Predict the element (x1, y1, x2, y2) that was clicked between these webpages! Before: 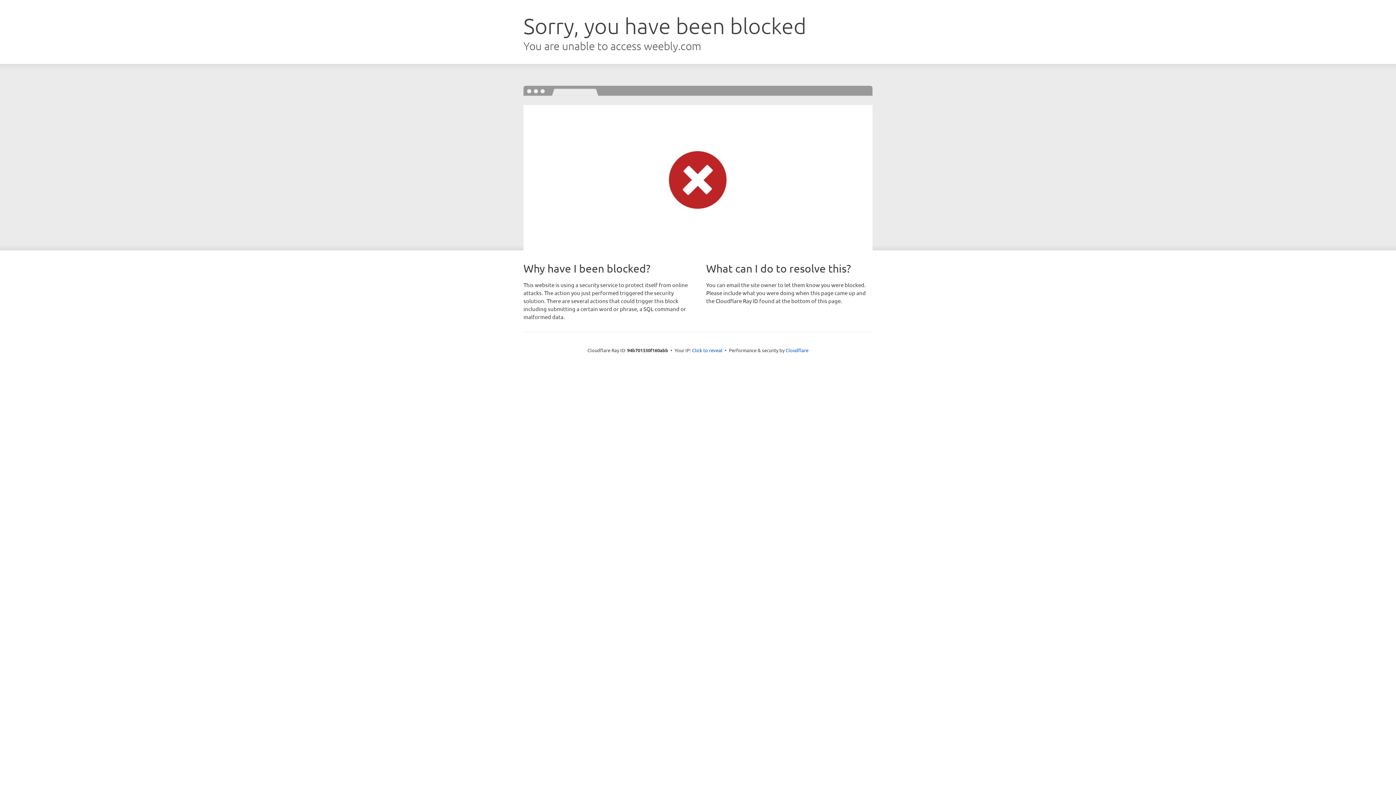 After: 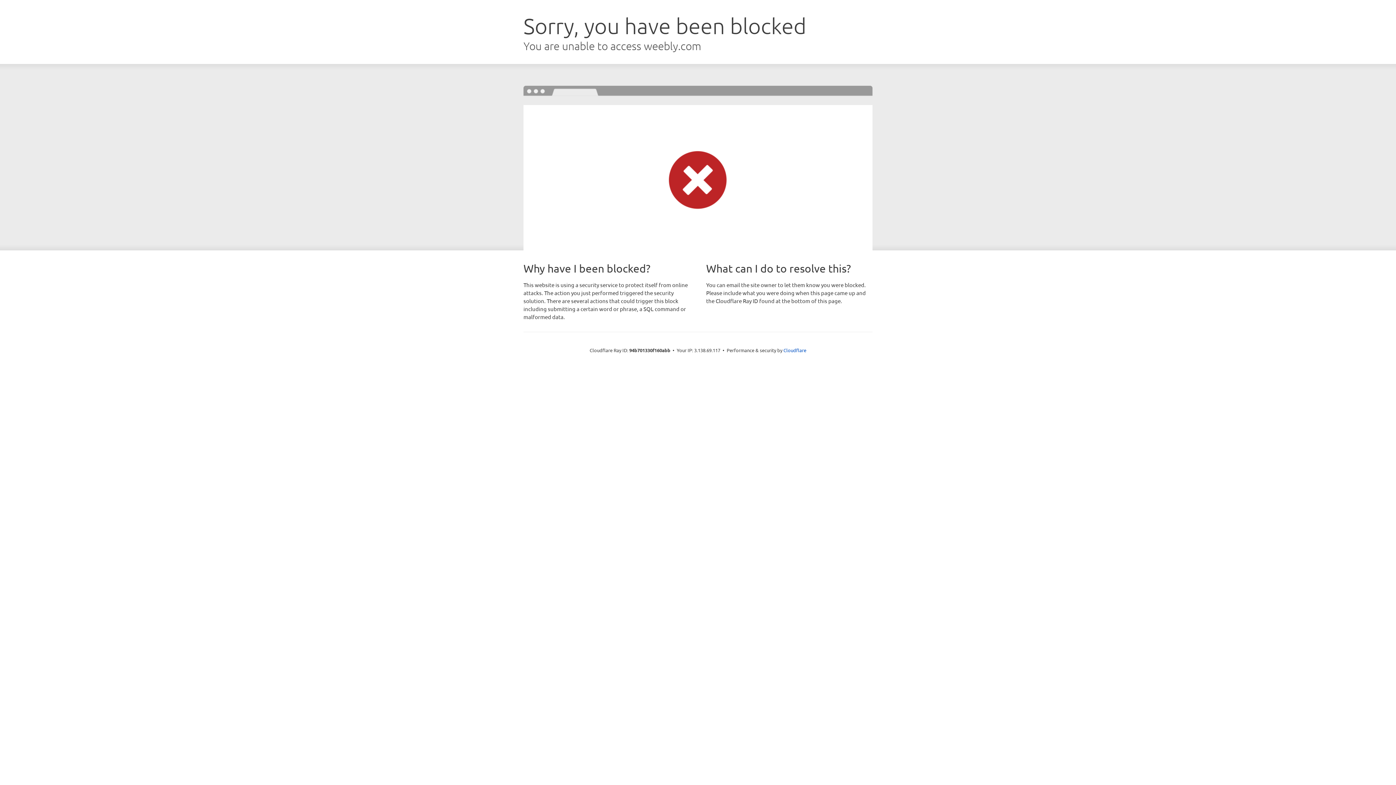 Action: label: Click to reveal bbox: (692, 346, 722, 353)